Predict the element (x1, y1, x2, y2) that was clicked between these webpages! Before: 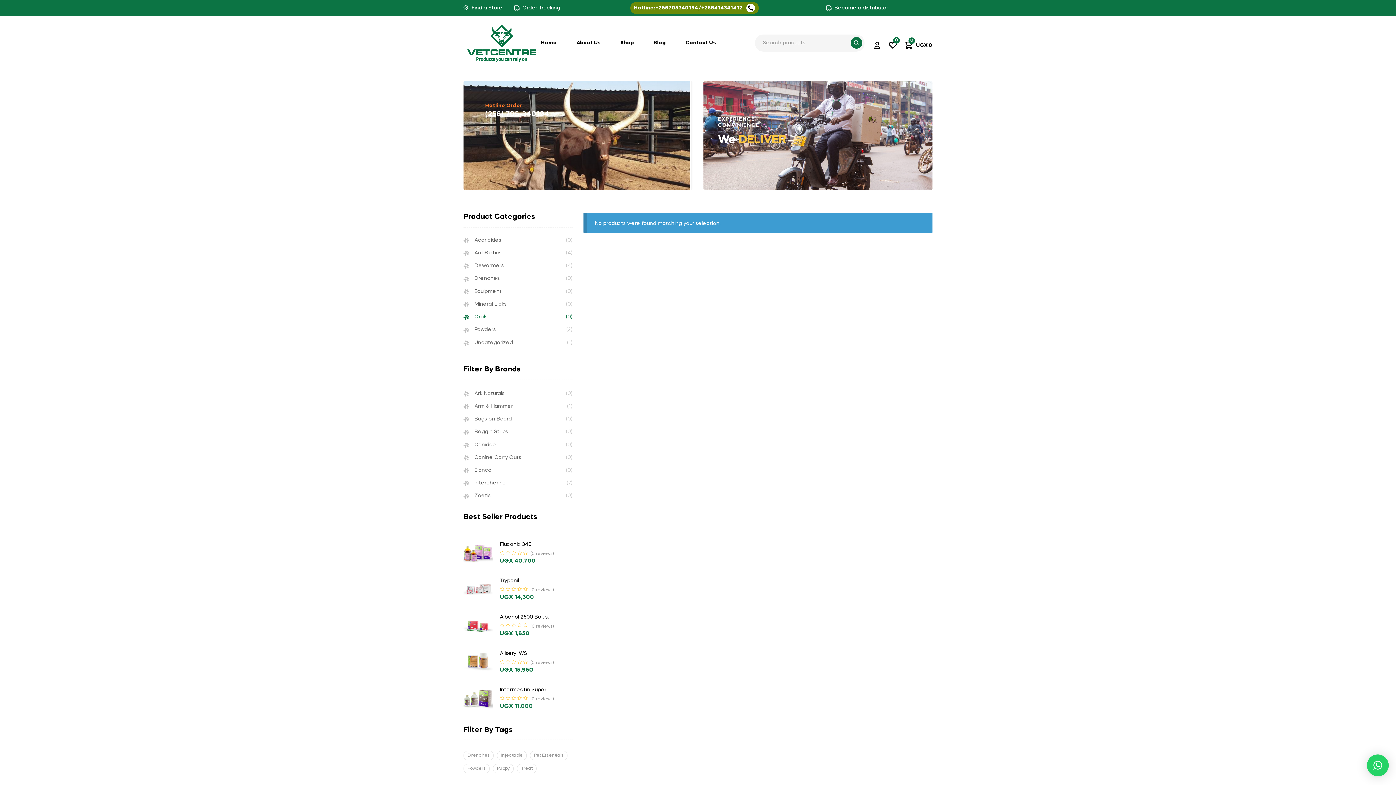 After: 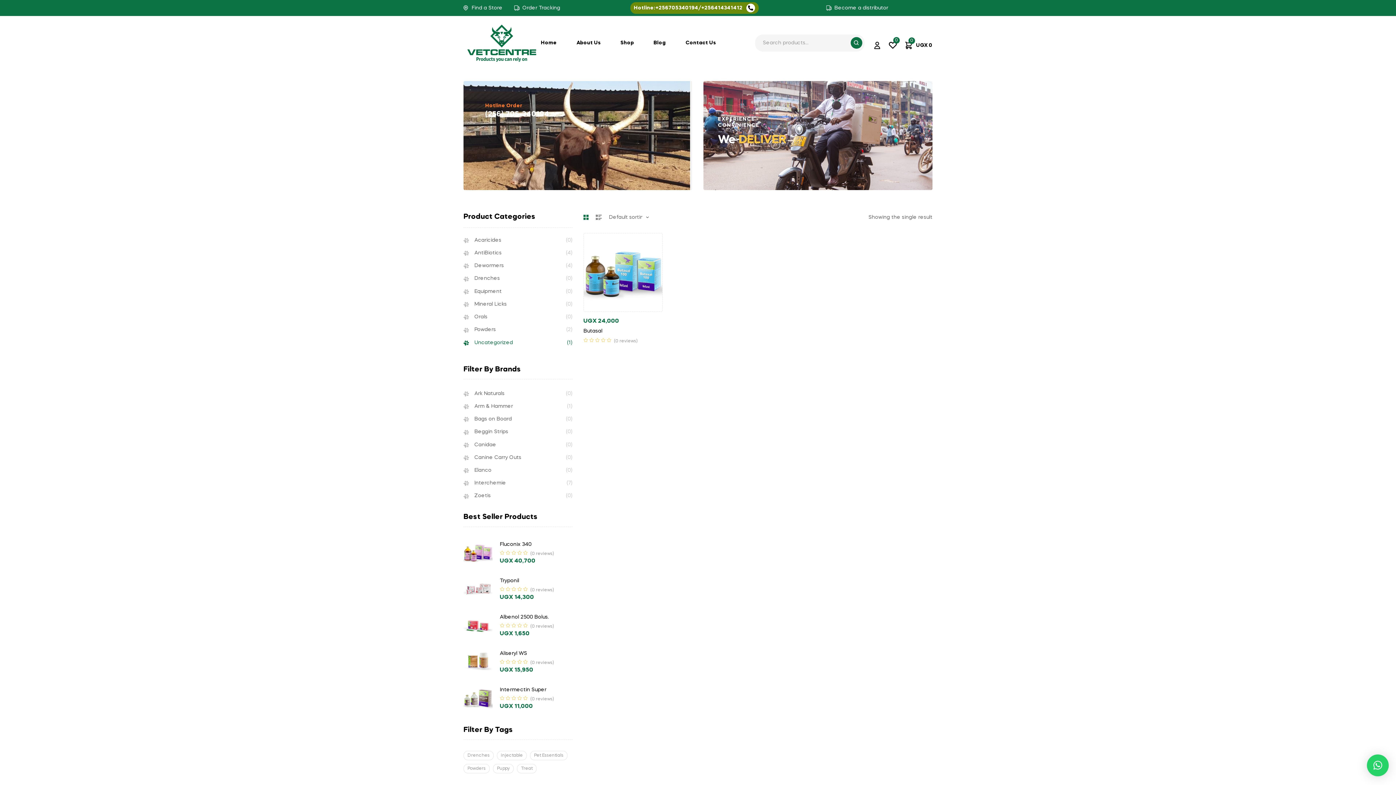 Action: bbox: (463, 339, 513, 346) label: Uncategorized